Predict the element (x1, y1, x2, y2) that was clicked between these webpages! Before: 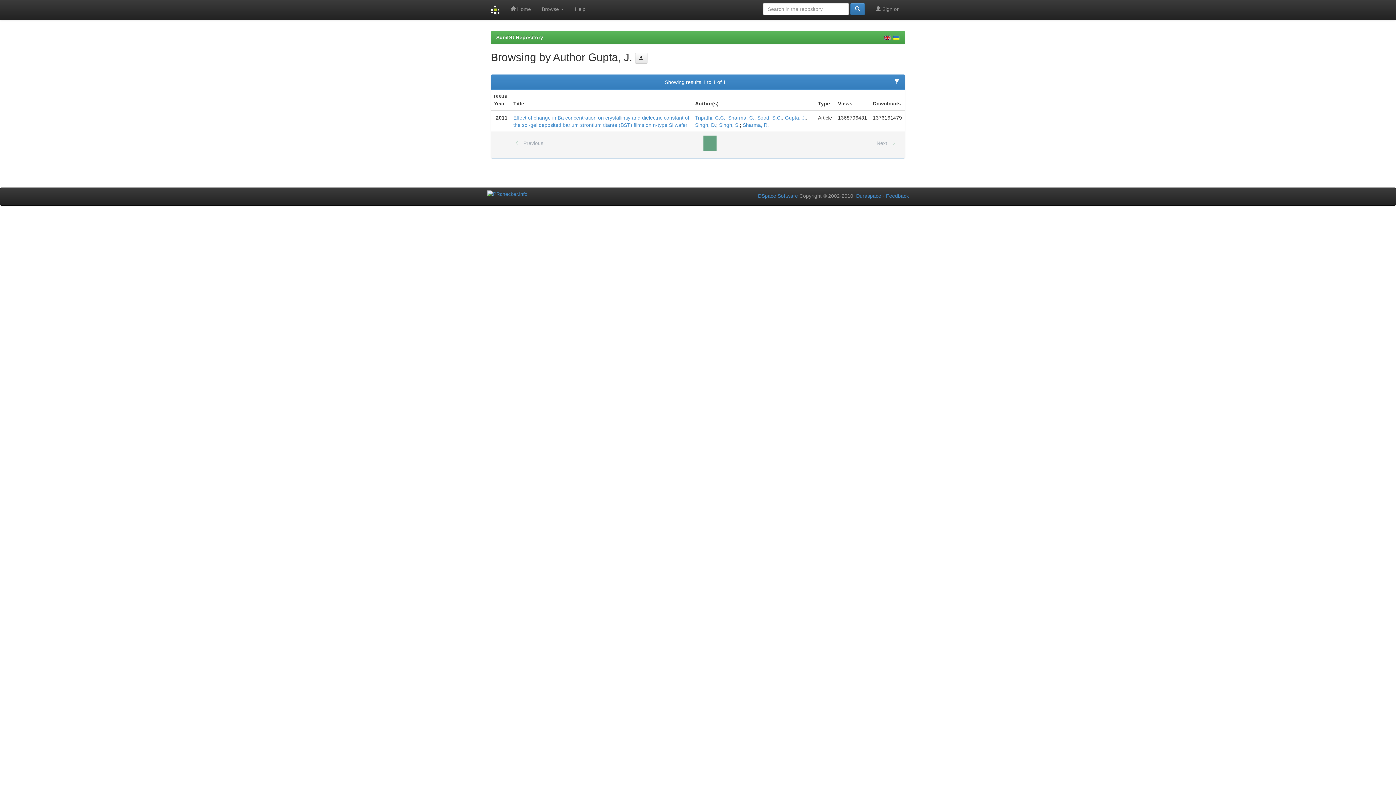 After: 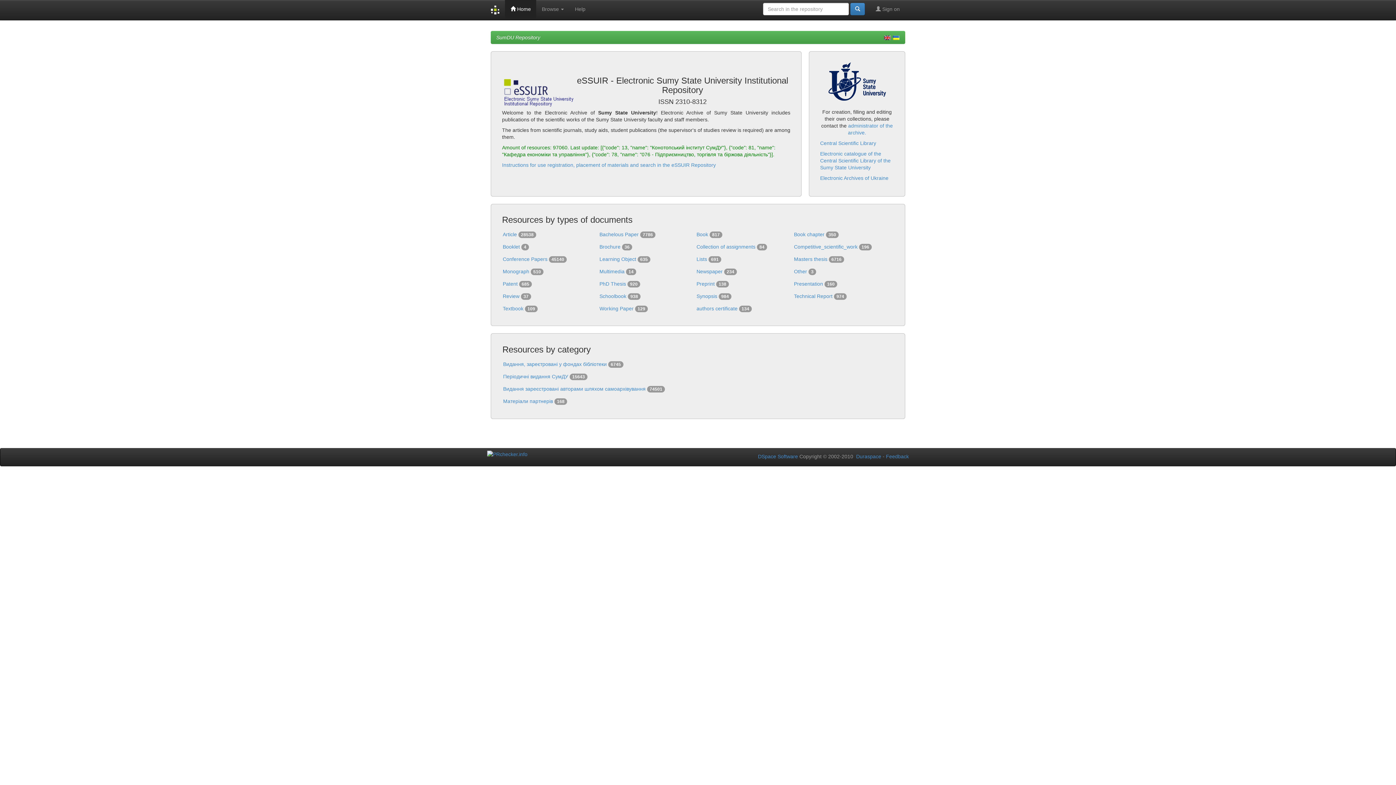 Action: label: SumDU Repository bbox: (496, 34, 543, 40)